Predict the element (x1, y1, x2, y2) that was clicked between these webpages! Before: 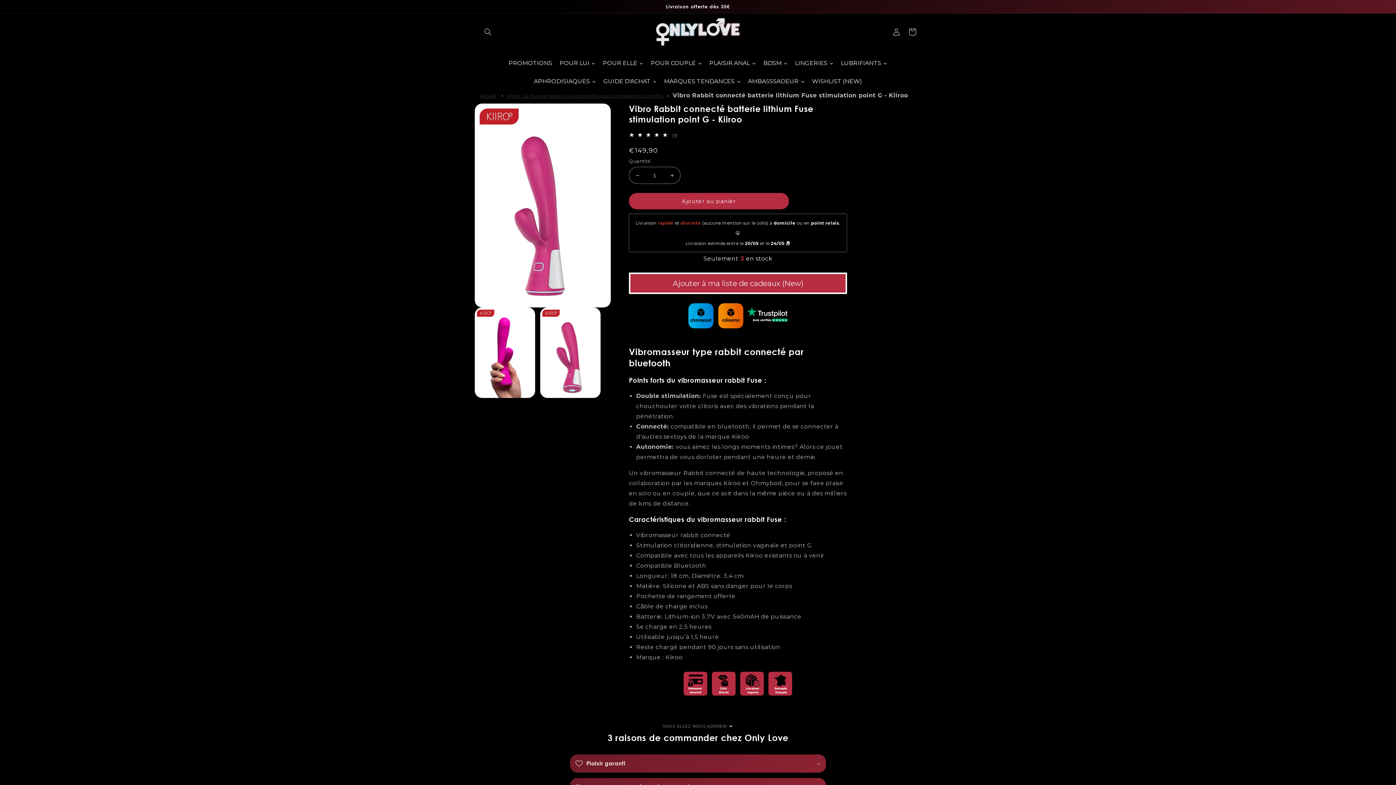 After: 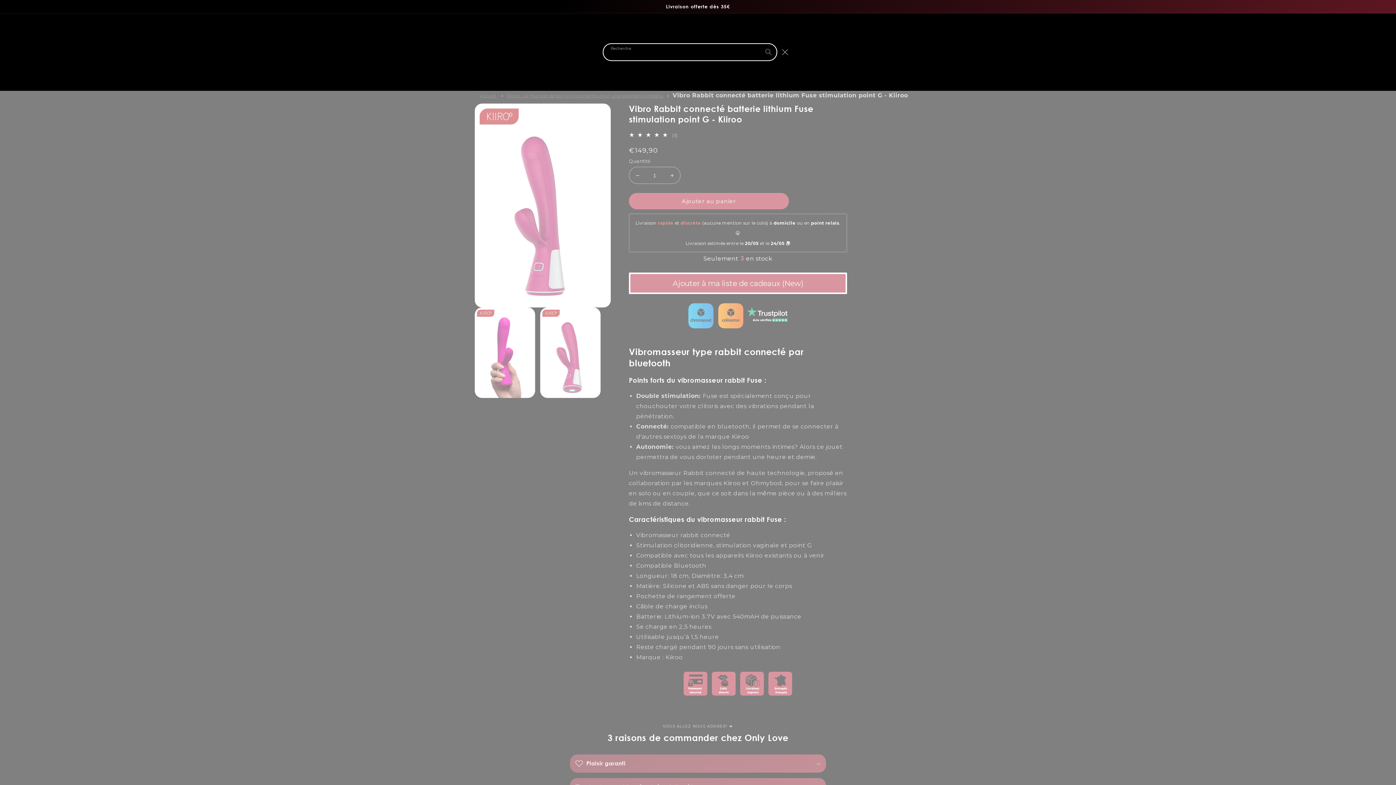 Action: bbox: (480, 23, 496, 39) label: Recherche